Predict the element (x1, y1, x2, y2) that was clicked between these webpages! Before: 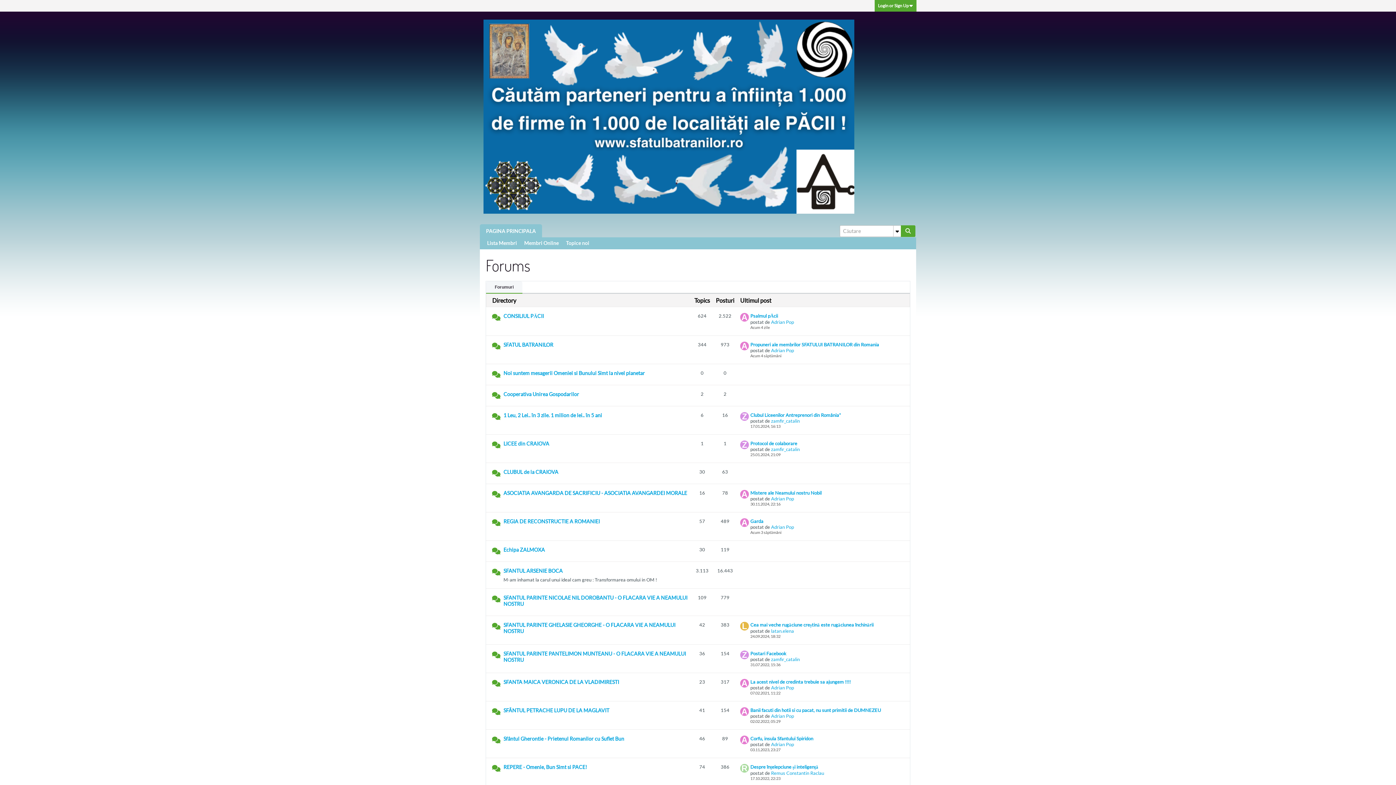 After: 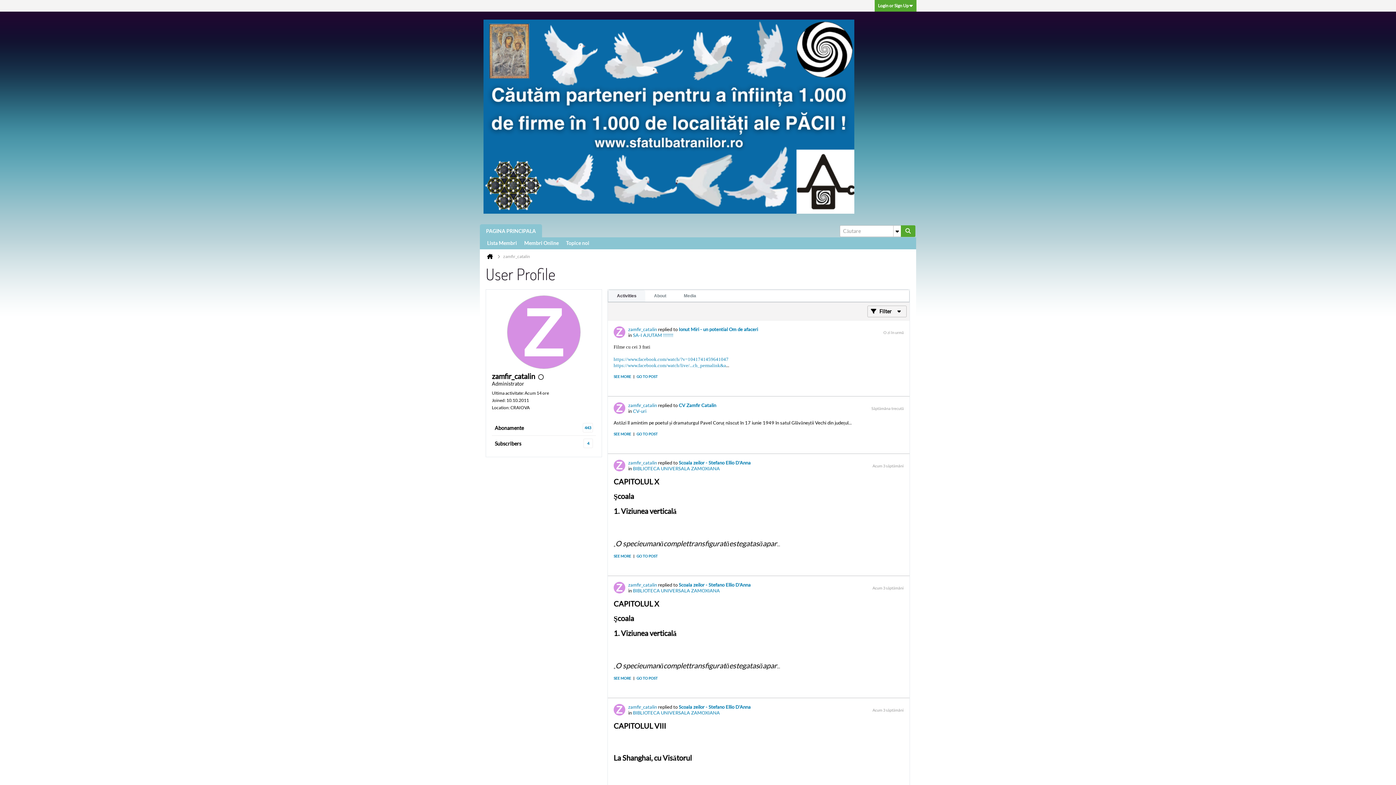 Action: label: zamfir_catalin bbox: (771, 446, 800, 452)